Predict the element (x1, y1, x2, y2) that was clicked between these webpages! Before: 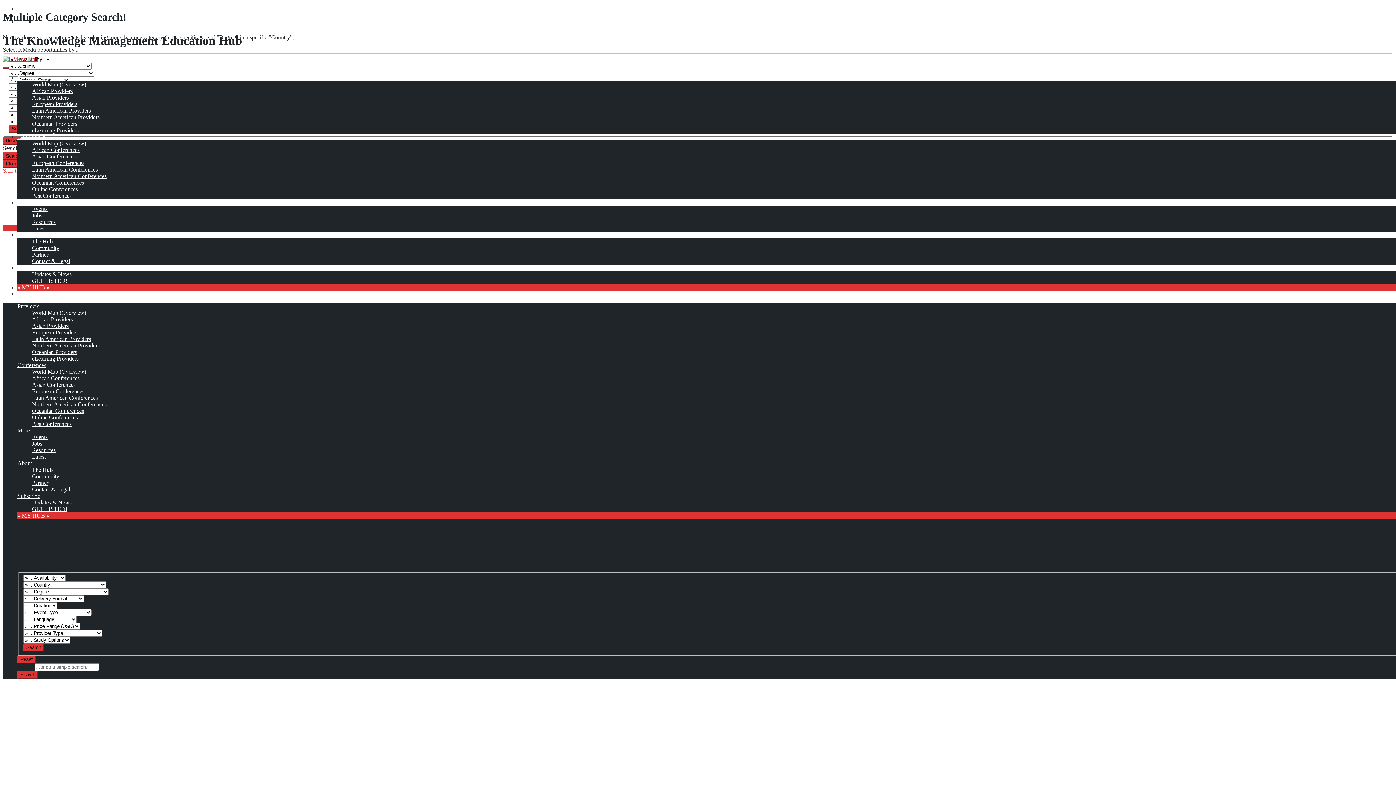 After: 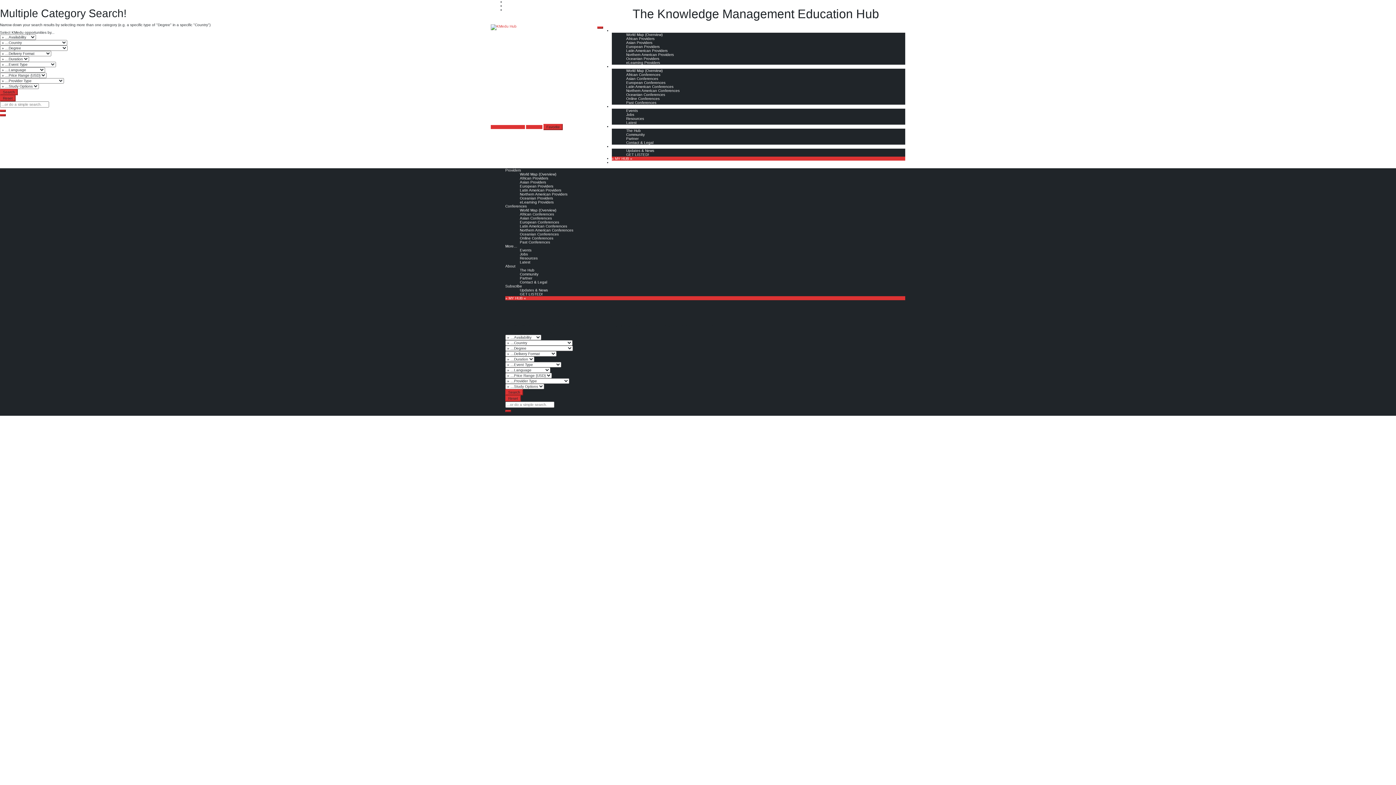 Action: bbox: (32, 225, 45, 231) label: Latest